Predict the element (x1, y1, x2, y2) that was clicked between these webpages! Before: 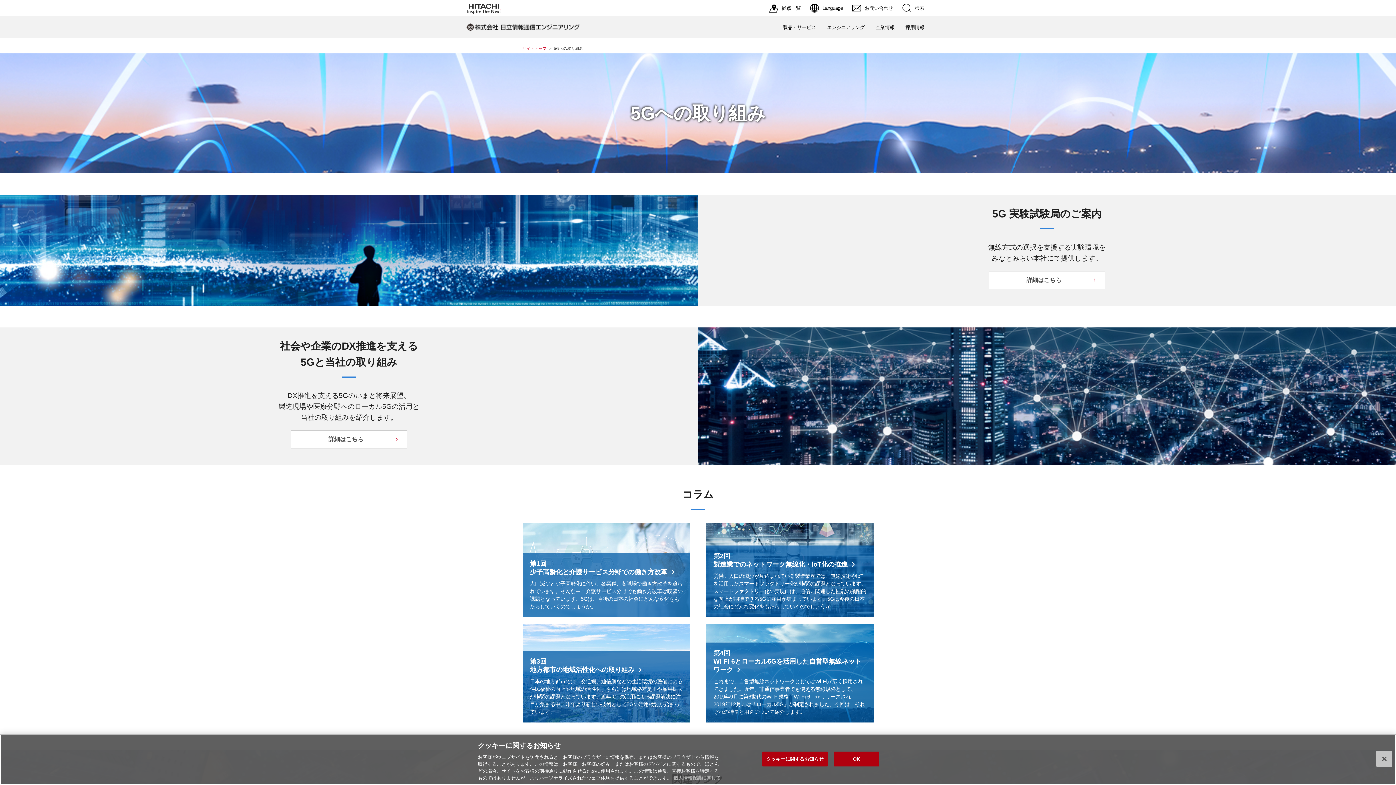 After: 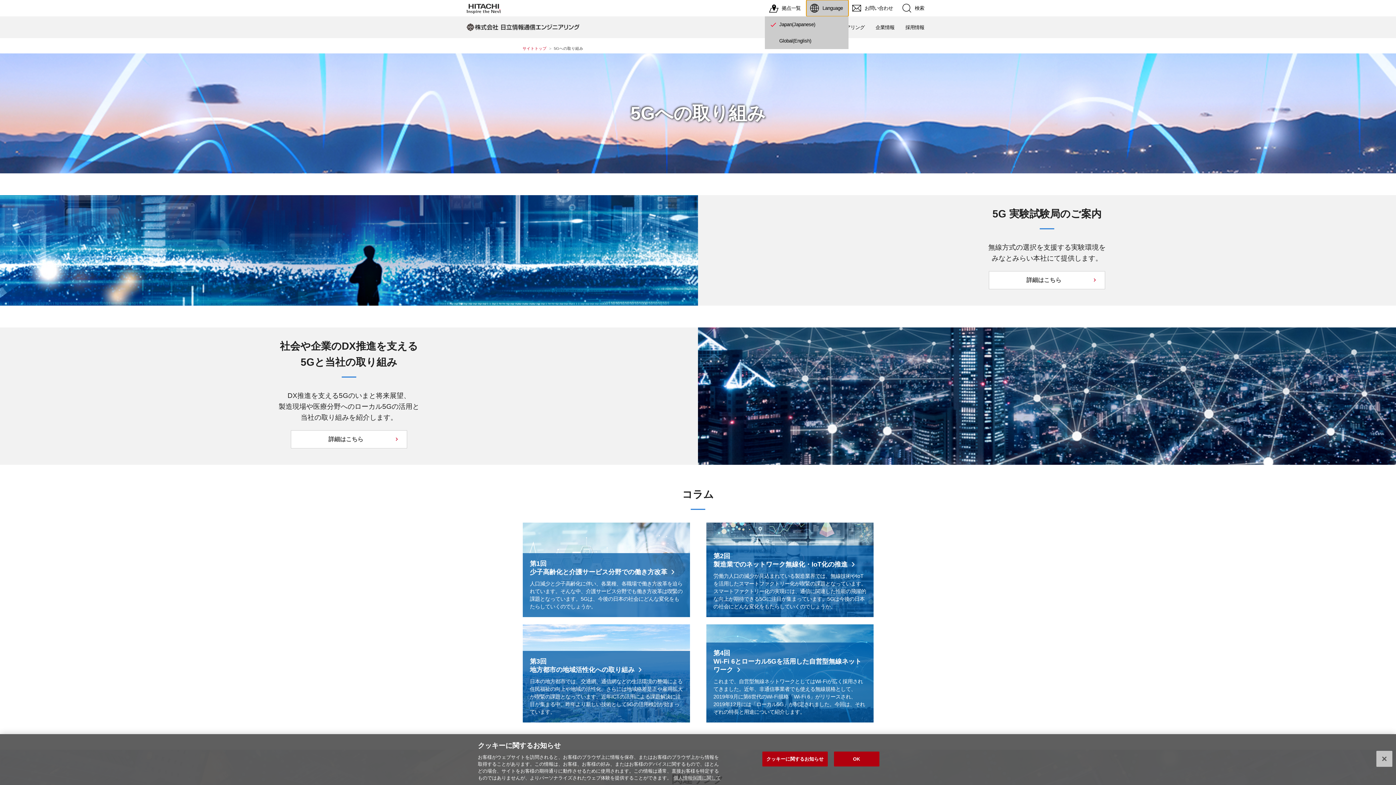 Action: bbox: (806, 0, 848, 16) label: Language